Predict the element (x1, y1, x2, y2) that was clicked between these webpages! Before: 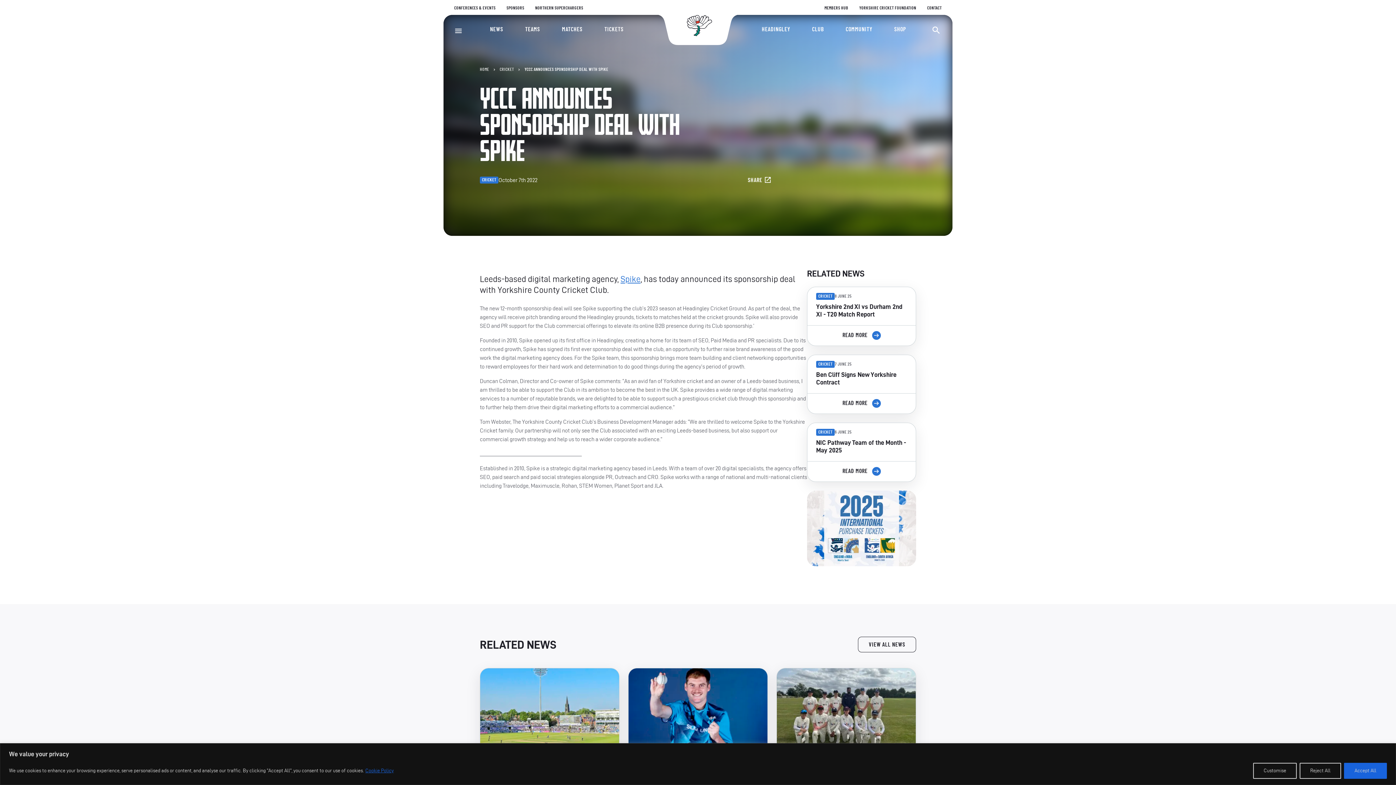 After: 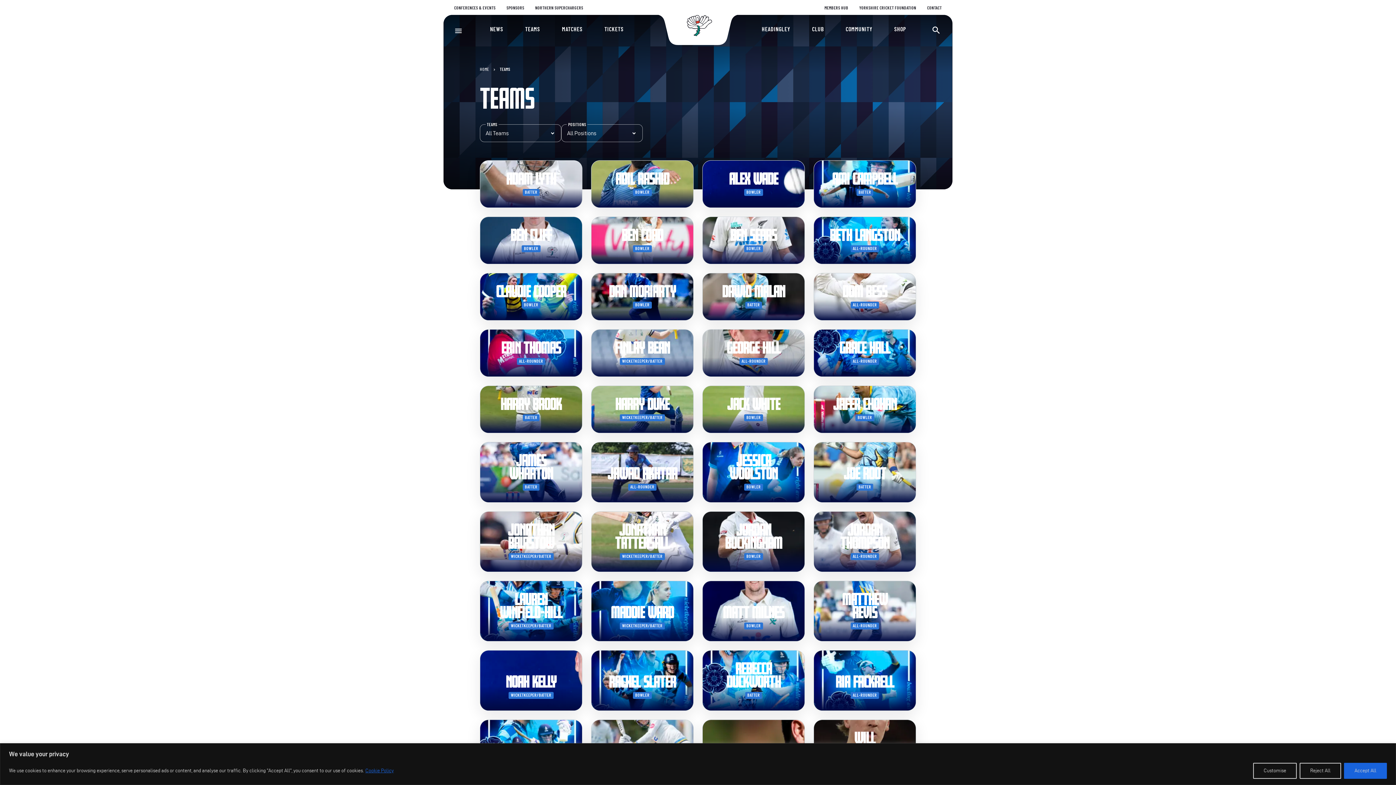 Action: bbox: (525, 20, 540, 38) label: TEAMS